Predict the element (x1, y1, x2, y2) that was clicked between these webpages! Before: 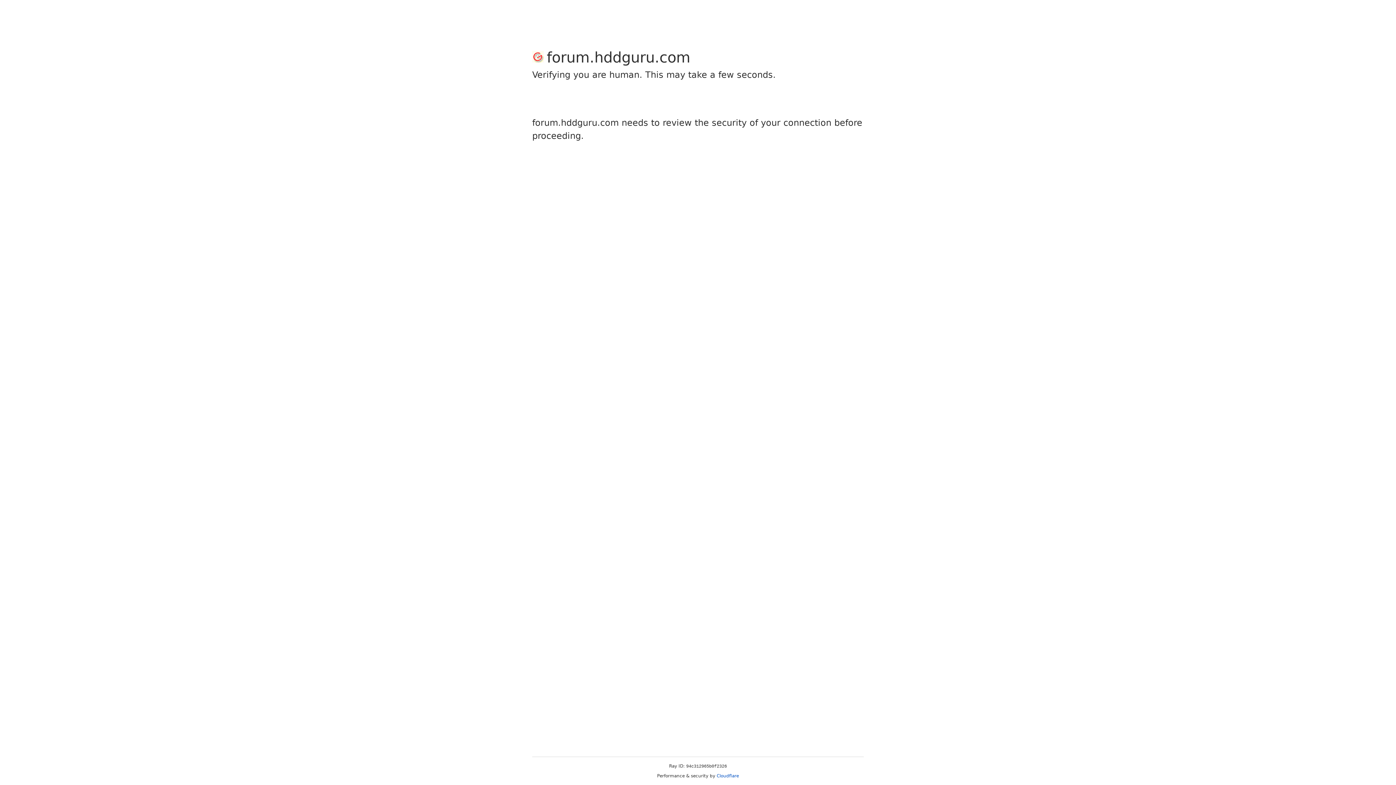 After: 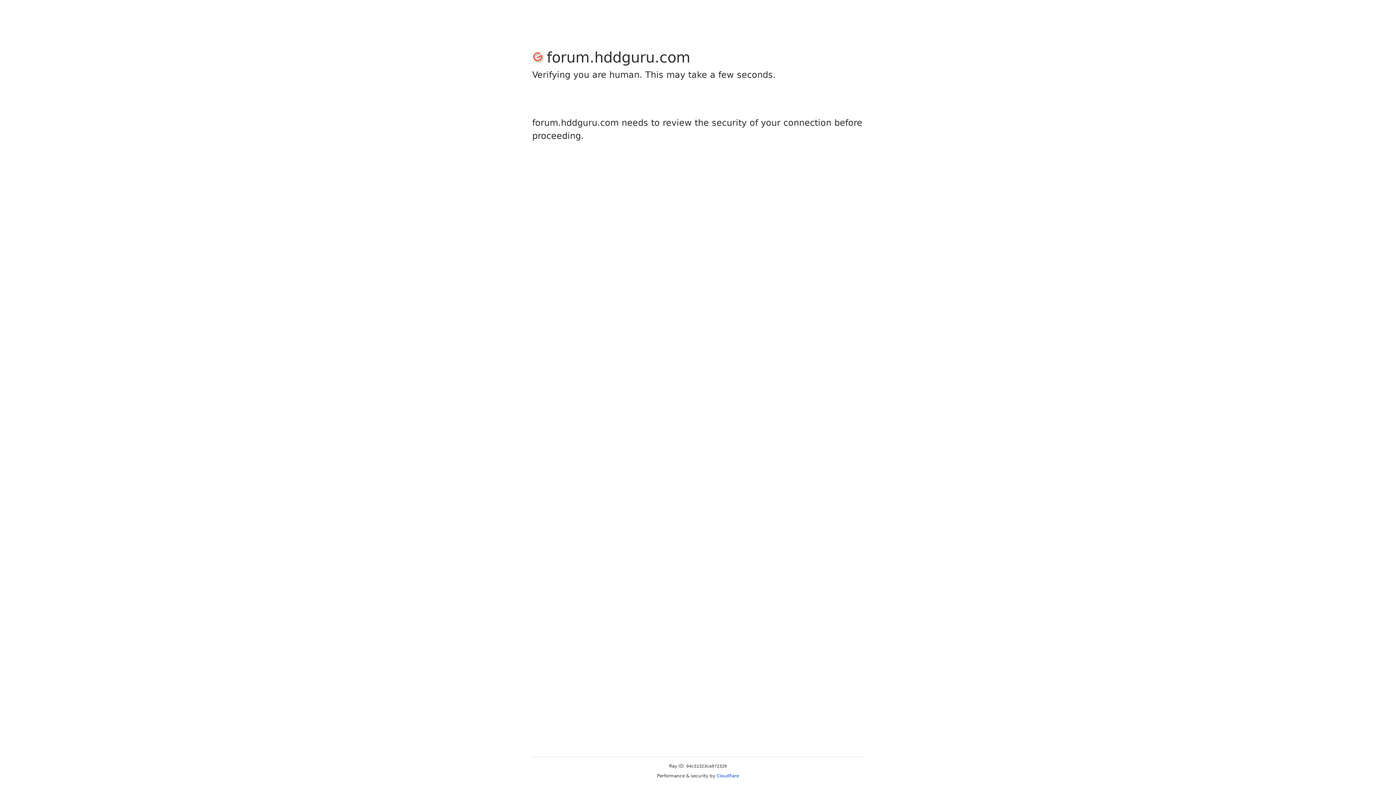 Action: label: Cloudflare bbox: (716, 773, 739, 778)